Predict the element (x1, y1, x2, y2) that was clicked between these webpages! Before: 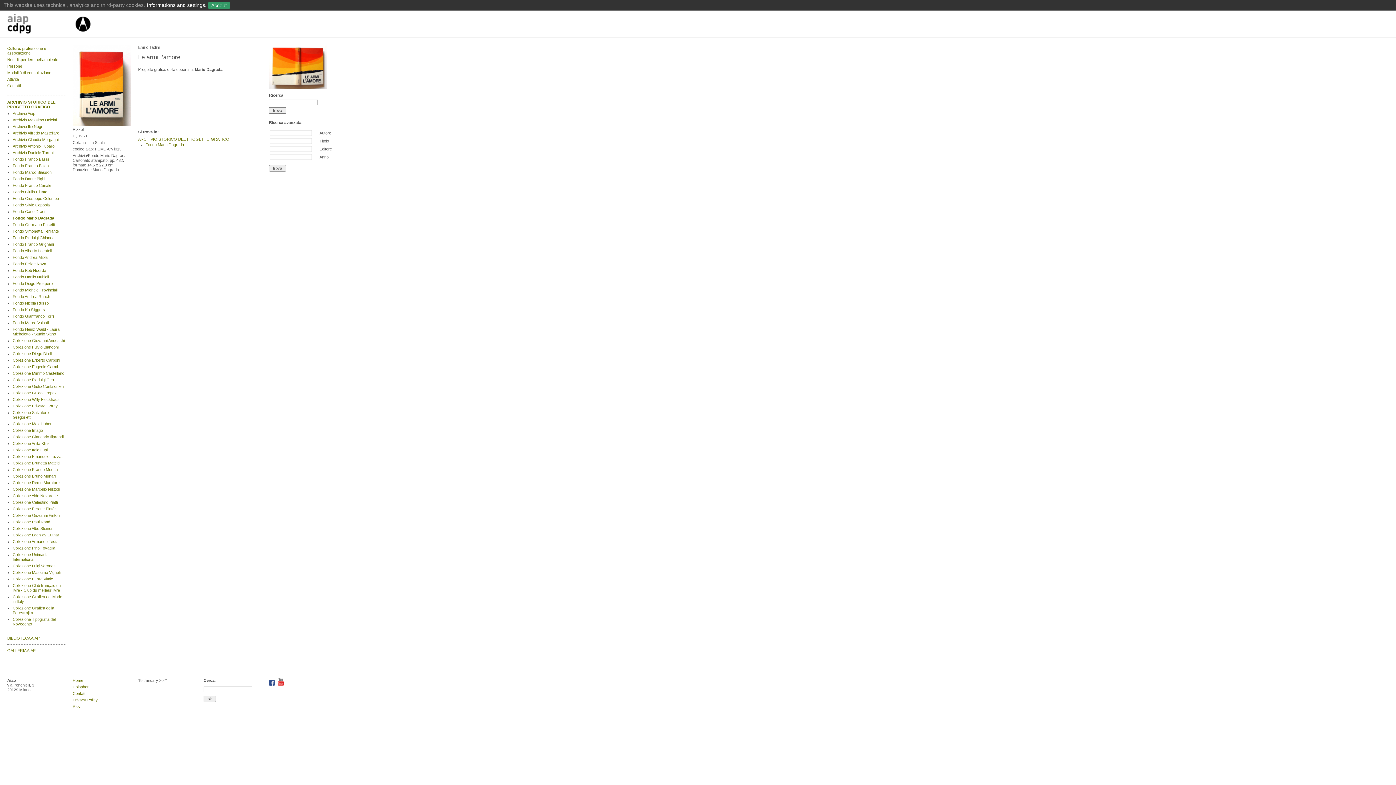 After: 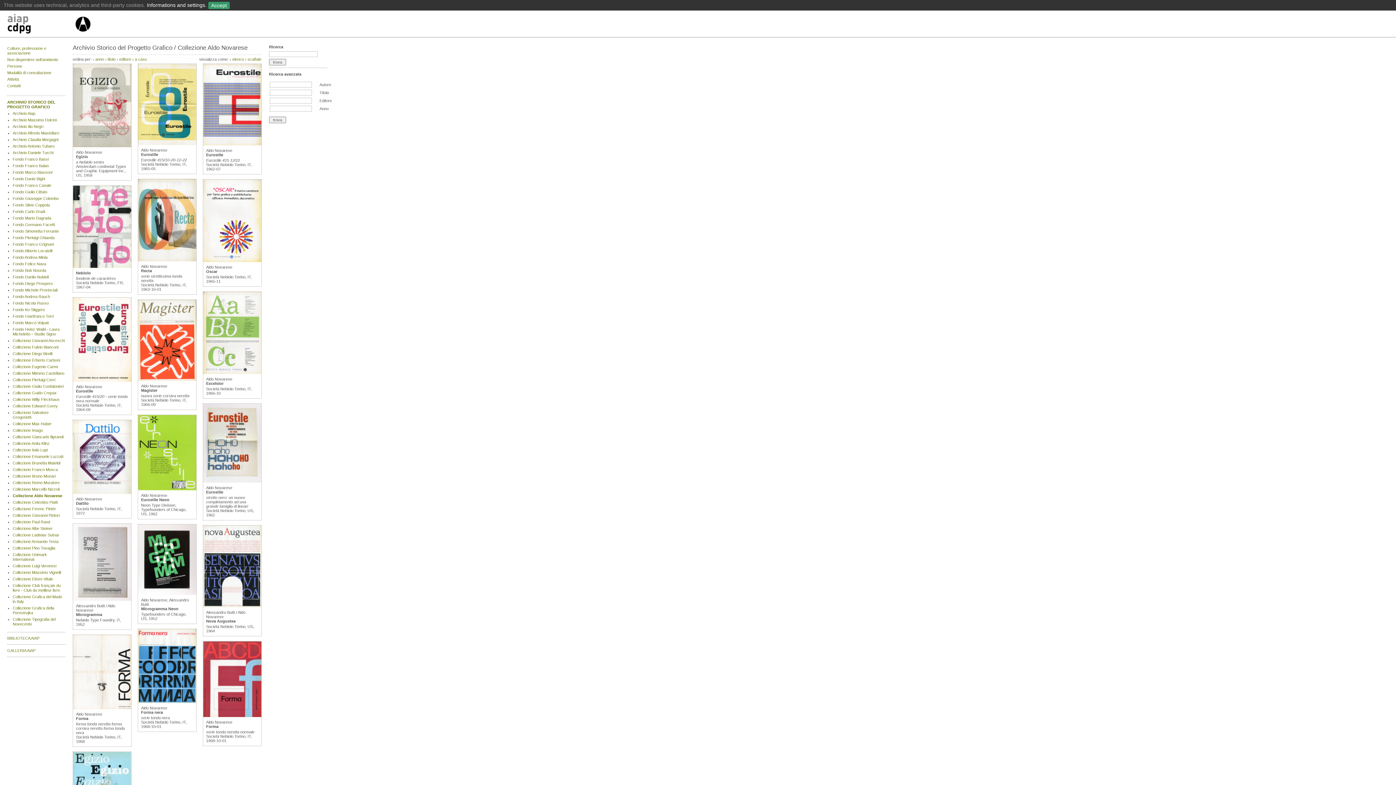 Action: label: Collezione Aldo Novarese bbox: (12, 493, 57, 498)